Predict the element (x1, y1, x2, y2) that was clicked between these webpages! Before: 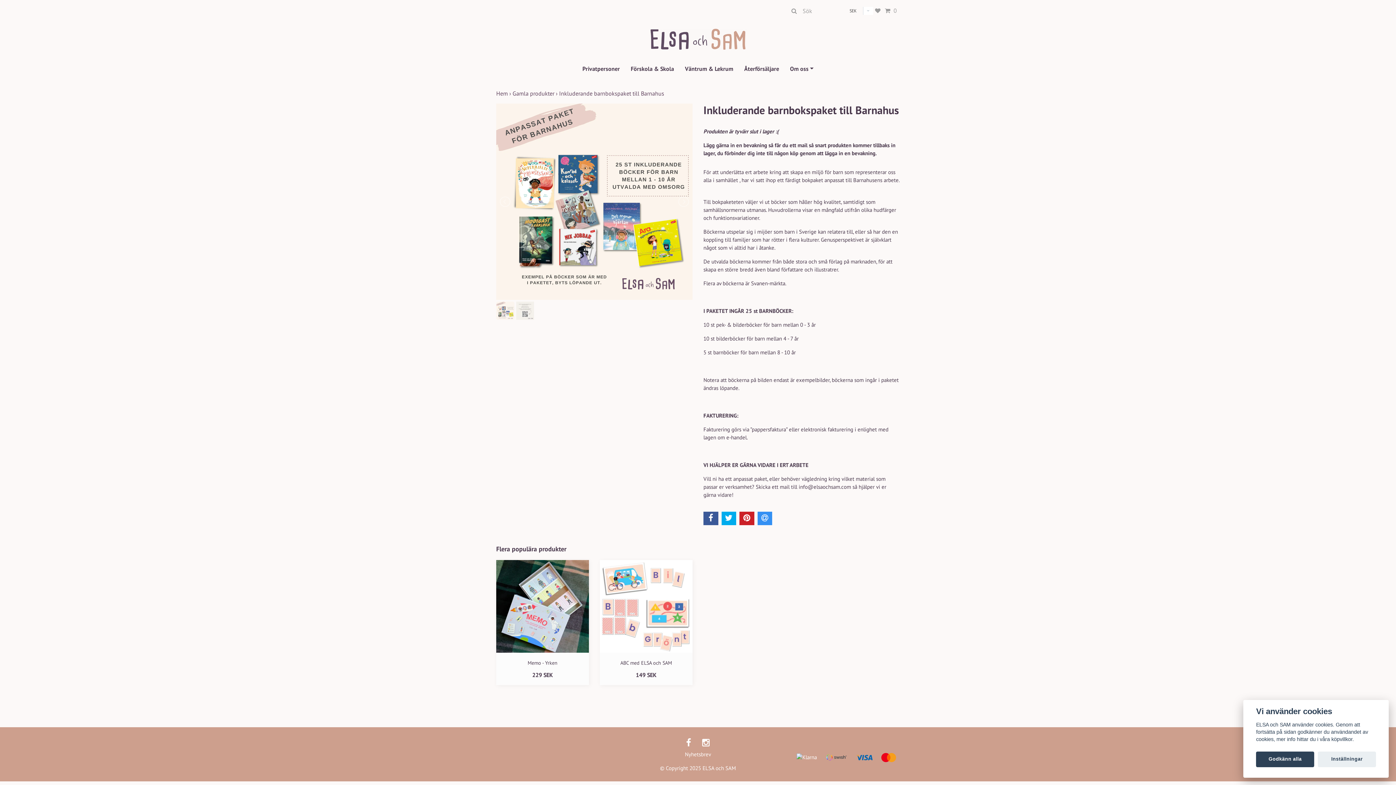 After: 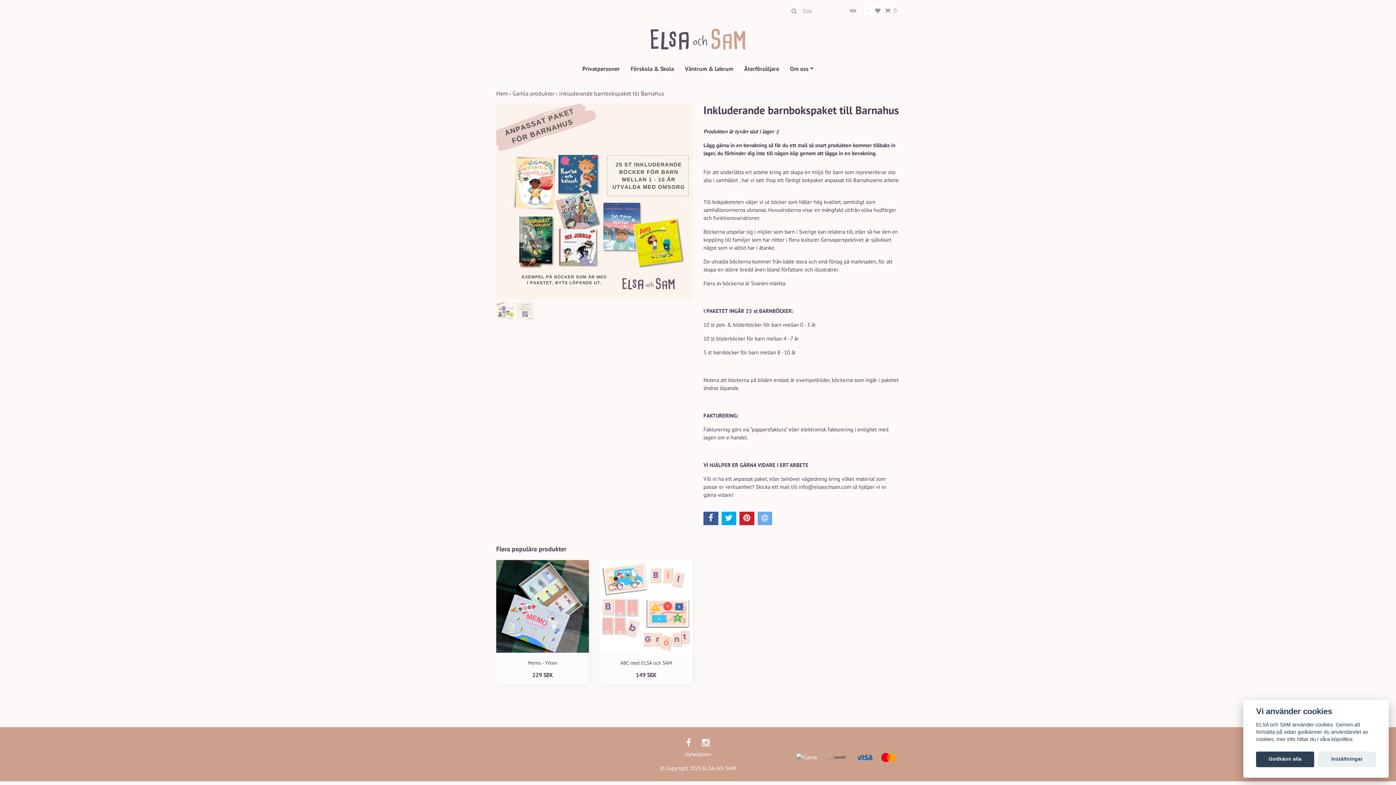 Action: bbox: (757, 511, 772, 525)